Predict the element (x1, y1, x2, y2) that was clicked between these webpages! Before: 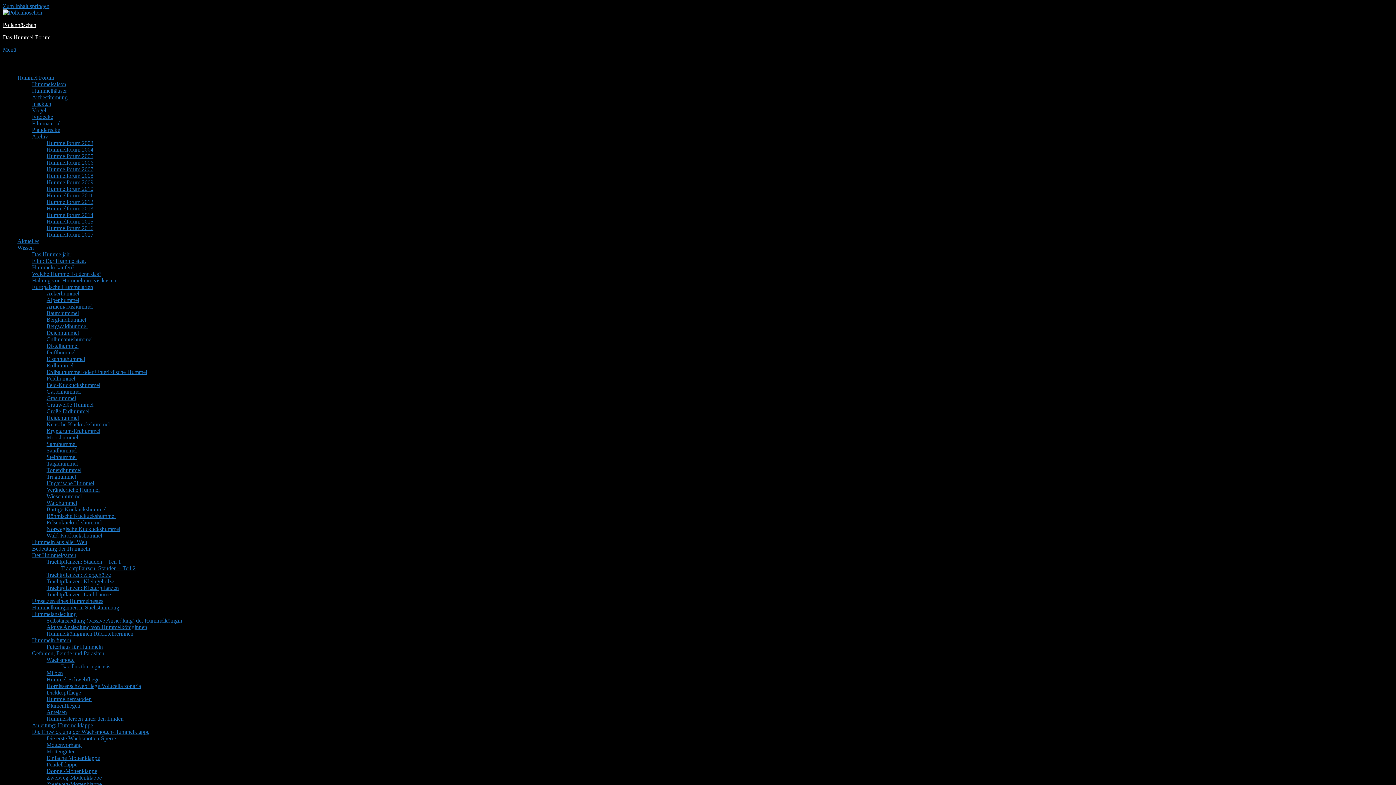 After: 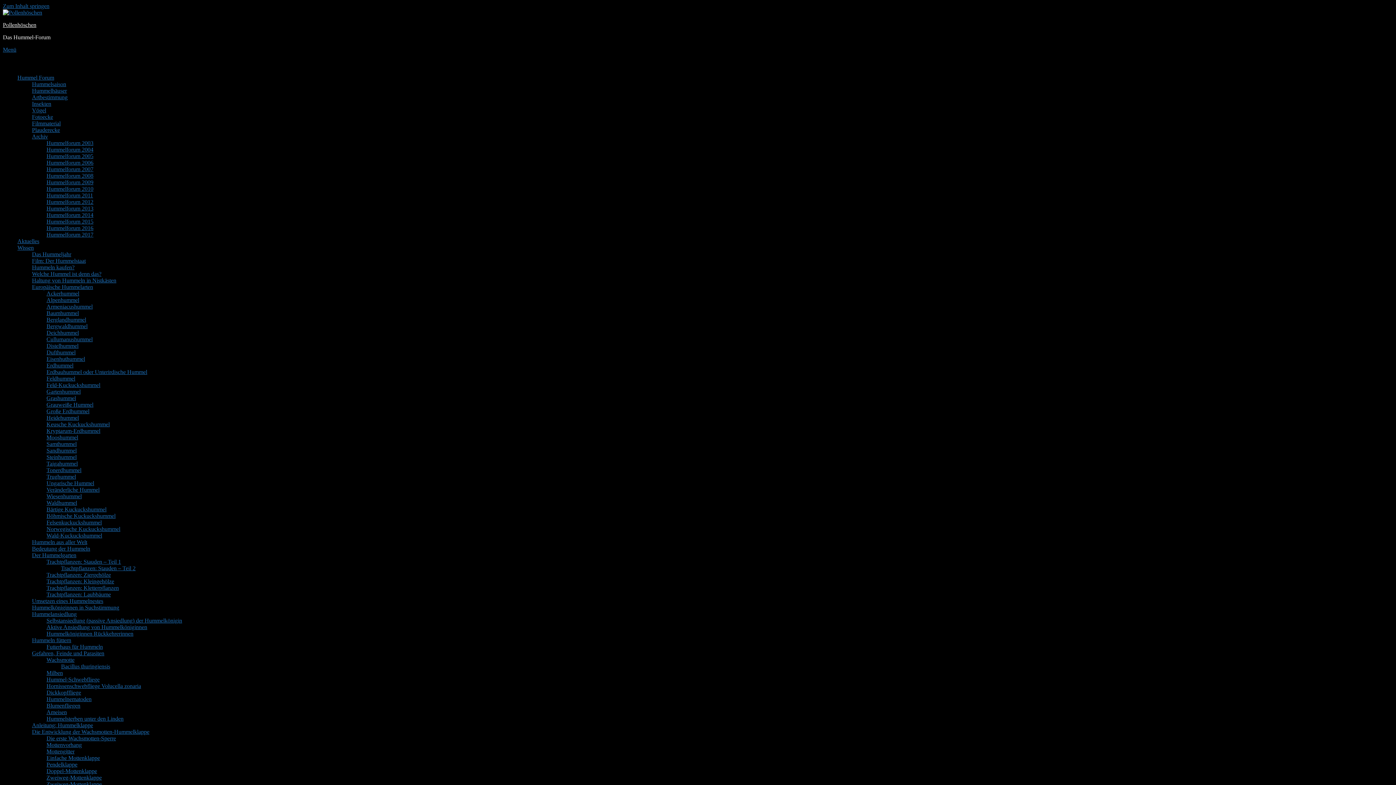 Action: label: Grauweiße Hummel bbox: (46, 401, 93, 408)